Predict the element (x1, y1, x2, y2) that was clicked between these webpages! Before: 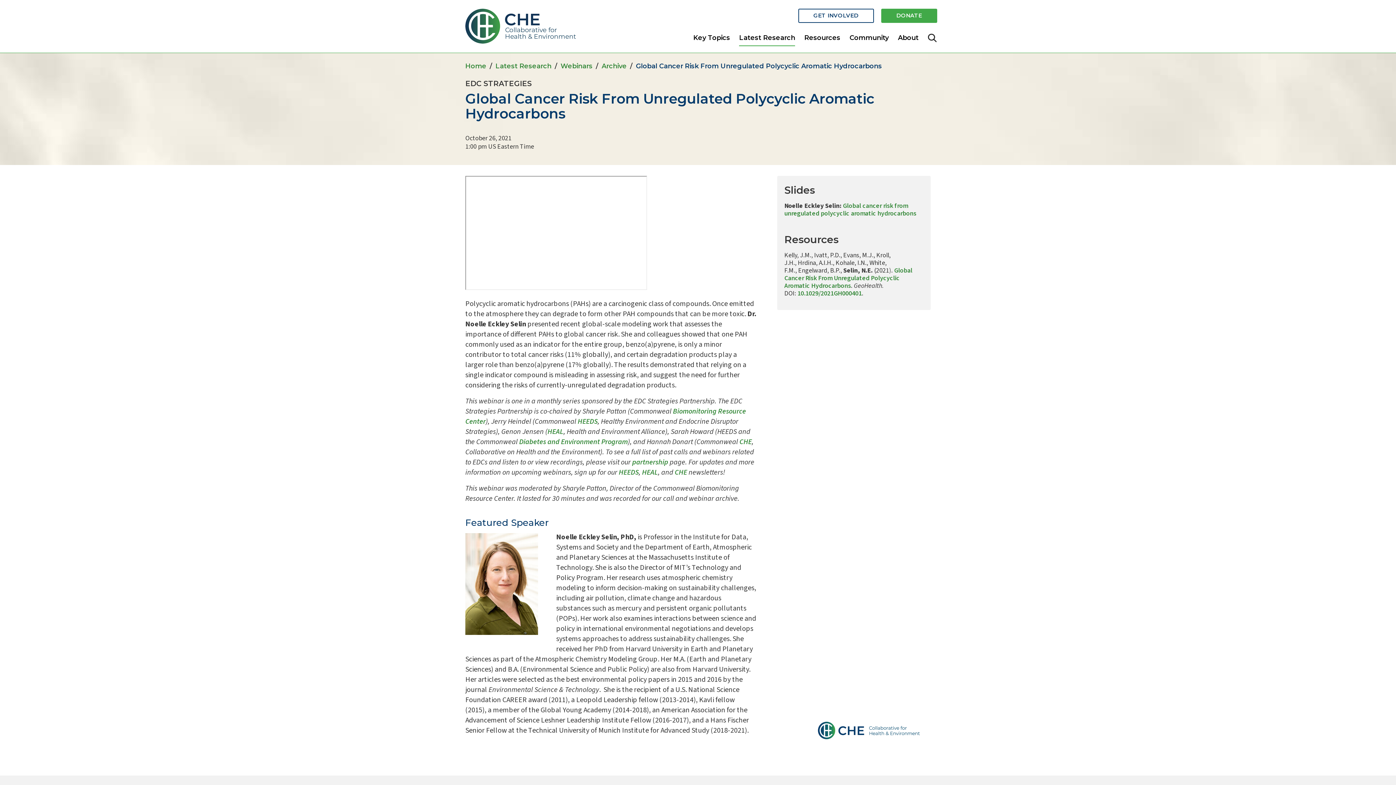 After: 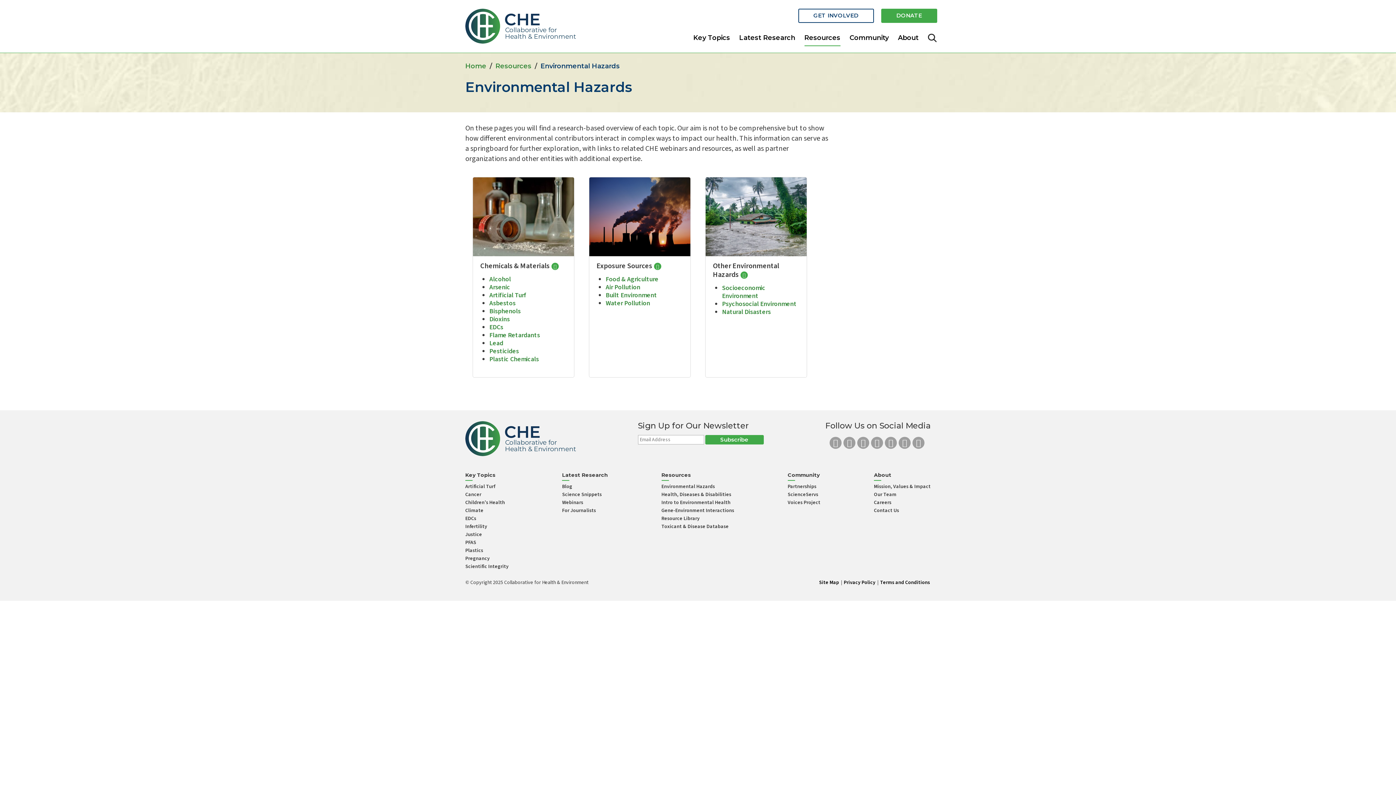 Action: bbox: (804, 33, 840, 46) label: Resources